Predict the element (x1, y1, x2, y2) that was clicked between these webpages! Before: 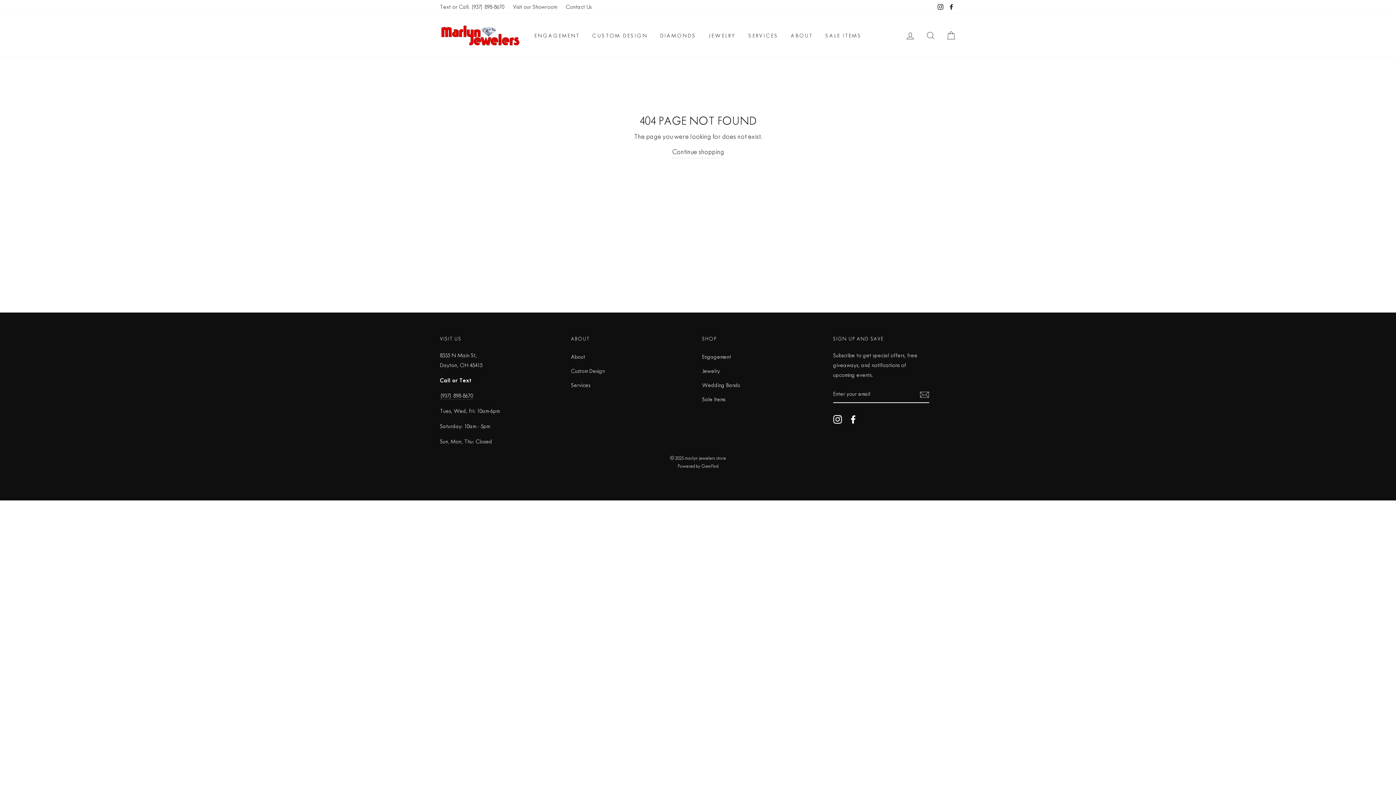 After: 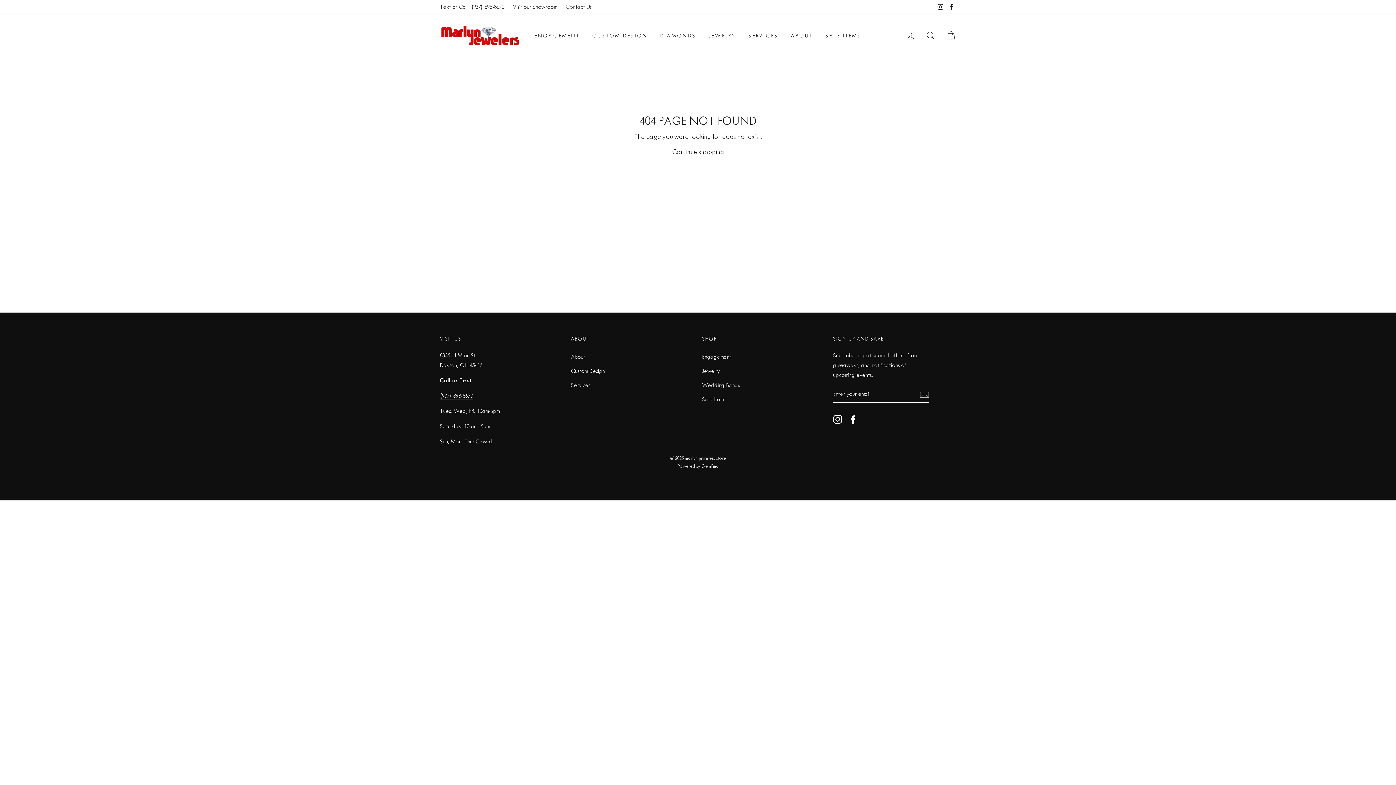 Action: bbox: (848, 414, 857, 424) label: Facebook